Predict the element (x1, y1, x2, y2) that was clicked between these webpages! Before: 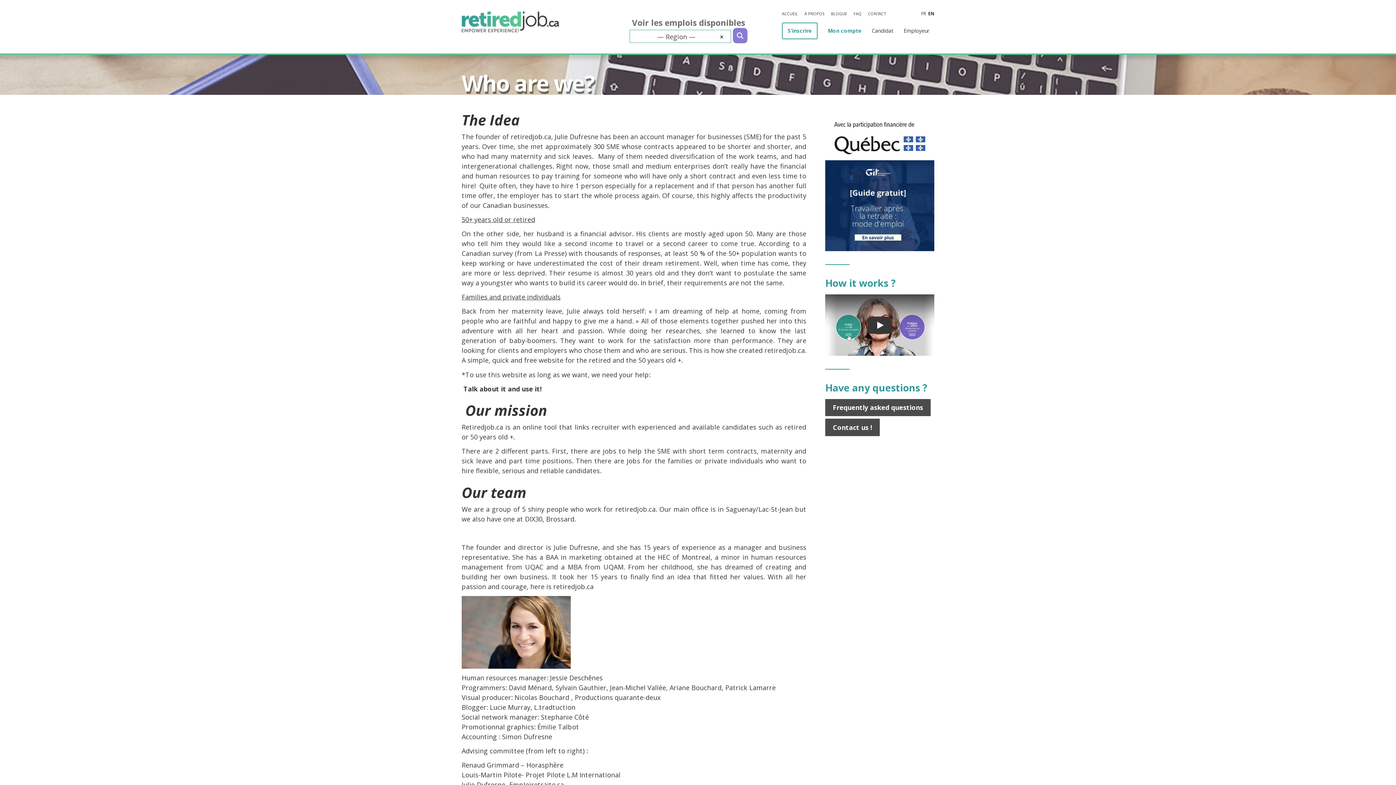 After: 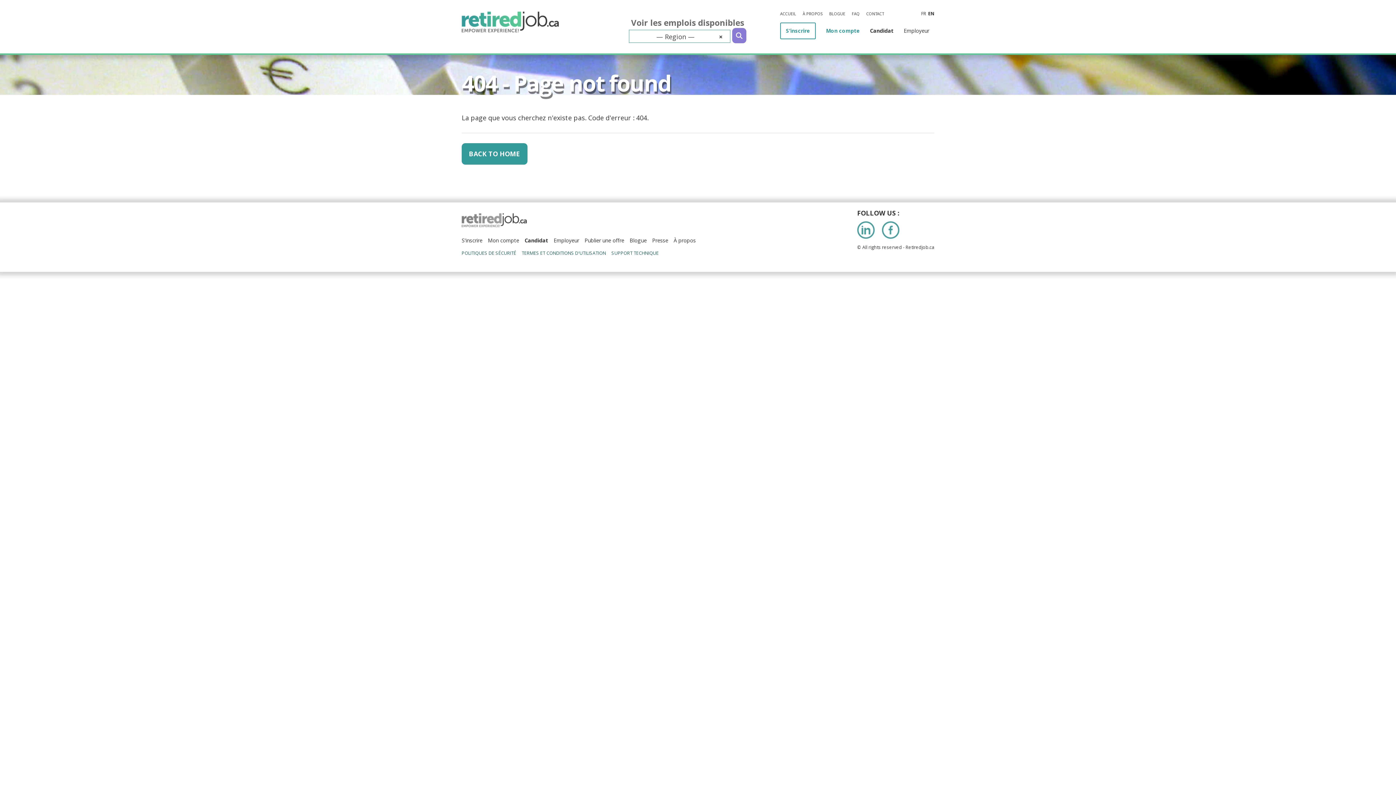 Action: label: Candidat bbox: (866, 22, 898, 39)